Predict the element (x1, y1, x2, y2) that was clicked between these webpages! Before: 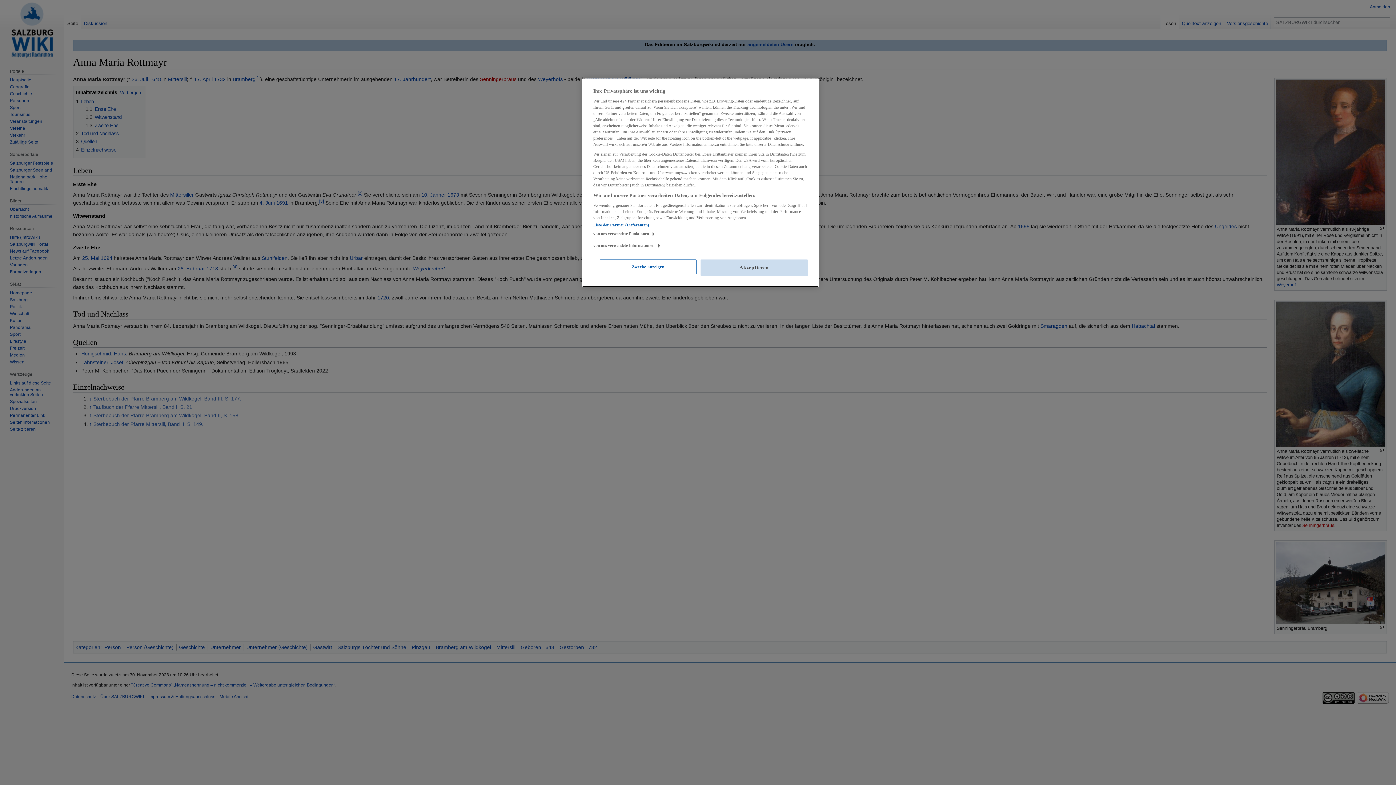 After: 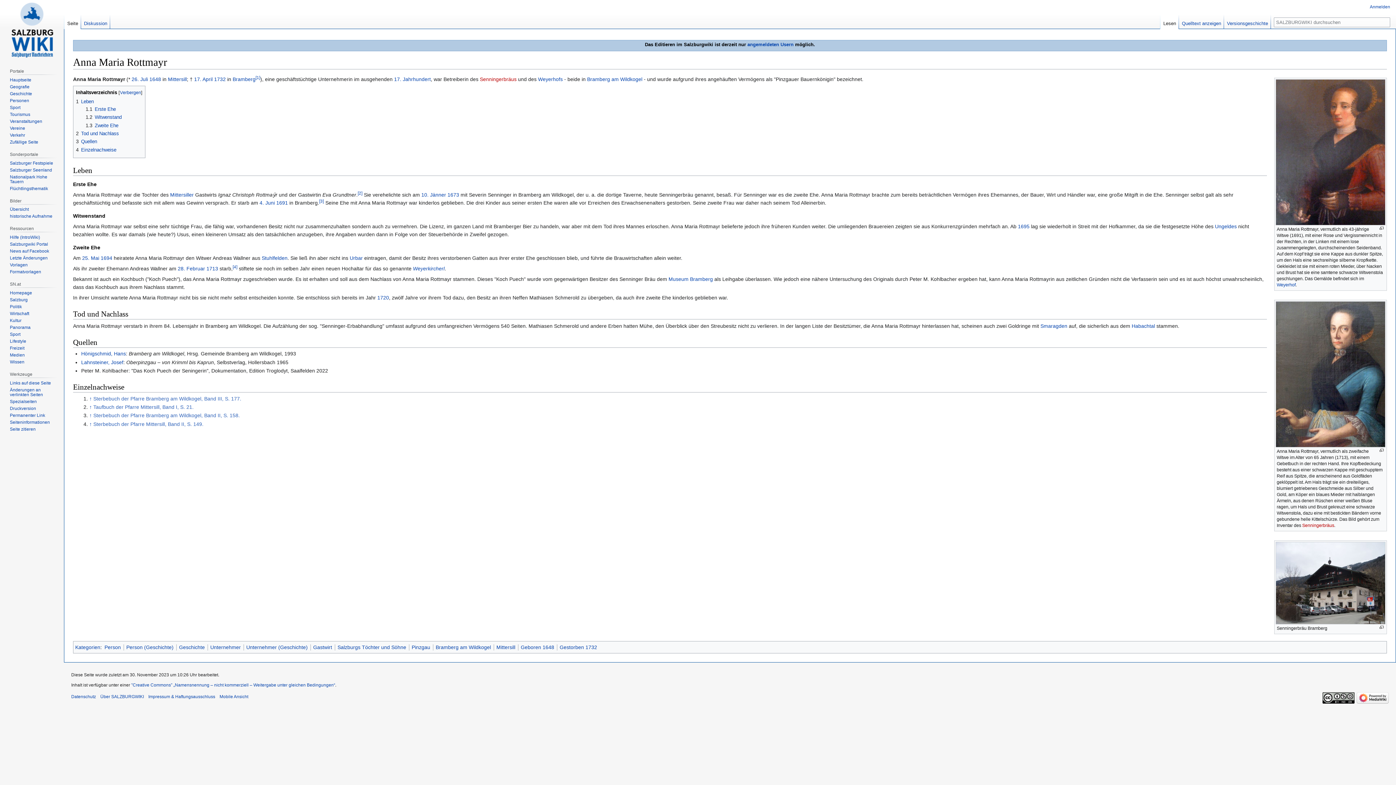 Action: label: Akzeptieren bbox: (700, 259, 808, 276)